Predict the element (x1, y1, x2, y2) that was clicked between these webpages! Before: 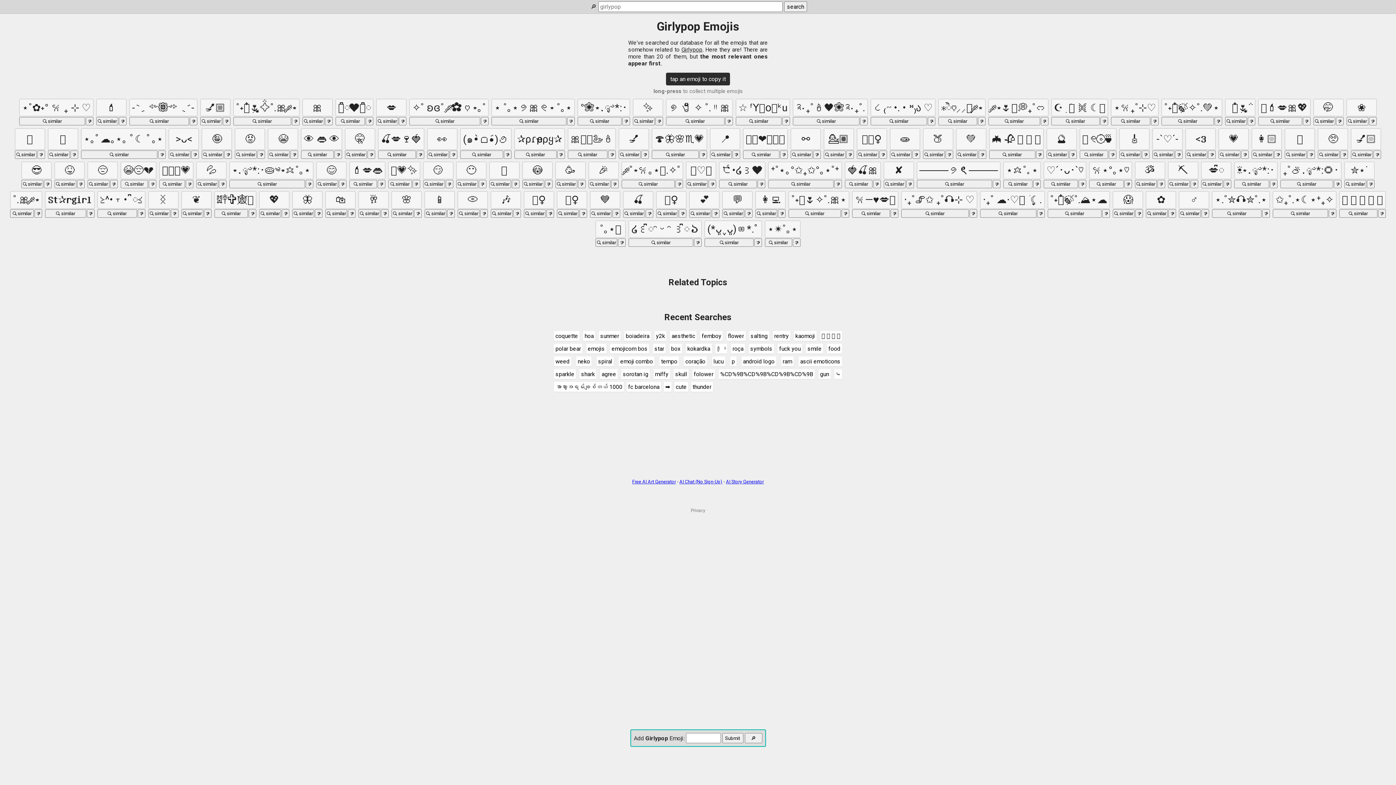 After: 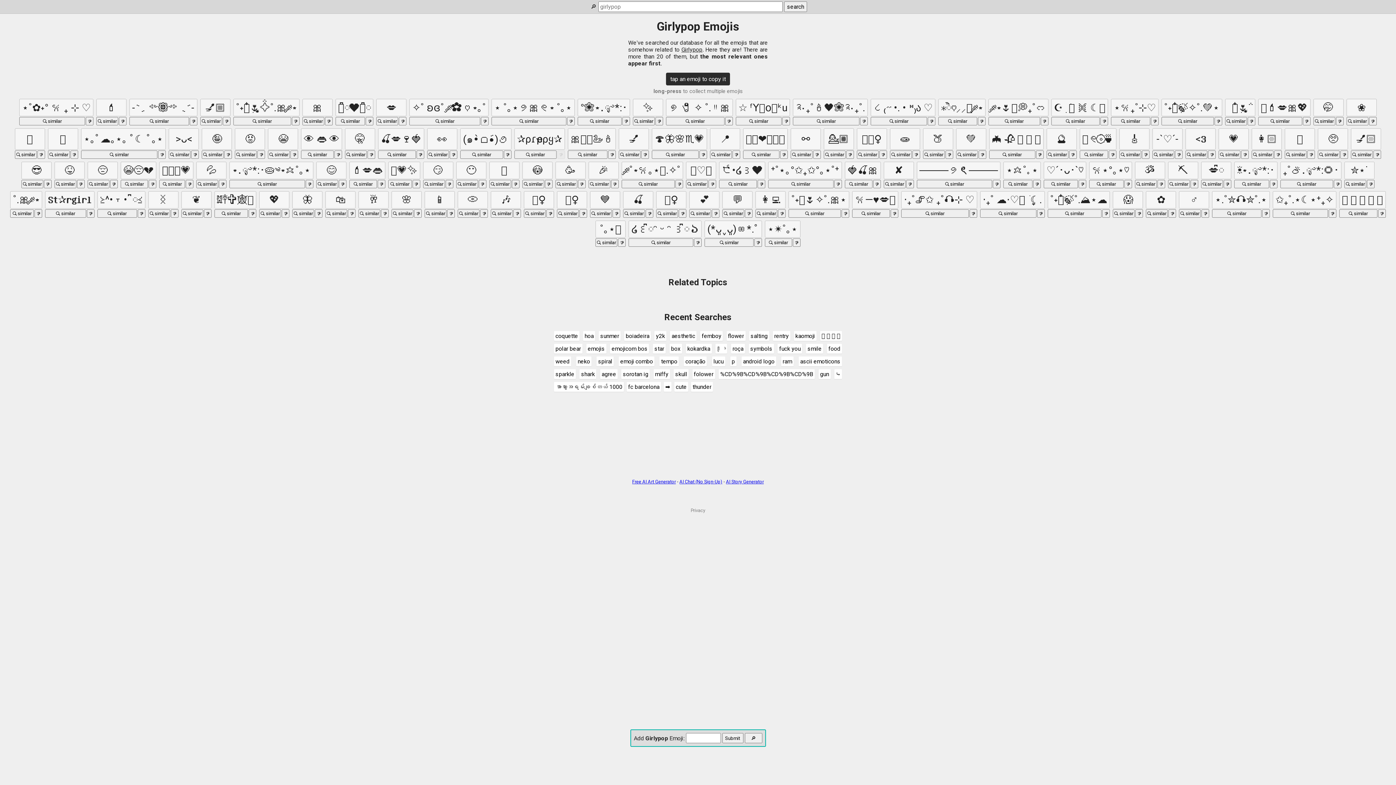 Action: bbox: (557, 150, 564, 158)